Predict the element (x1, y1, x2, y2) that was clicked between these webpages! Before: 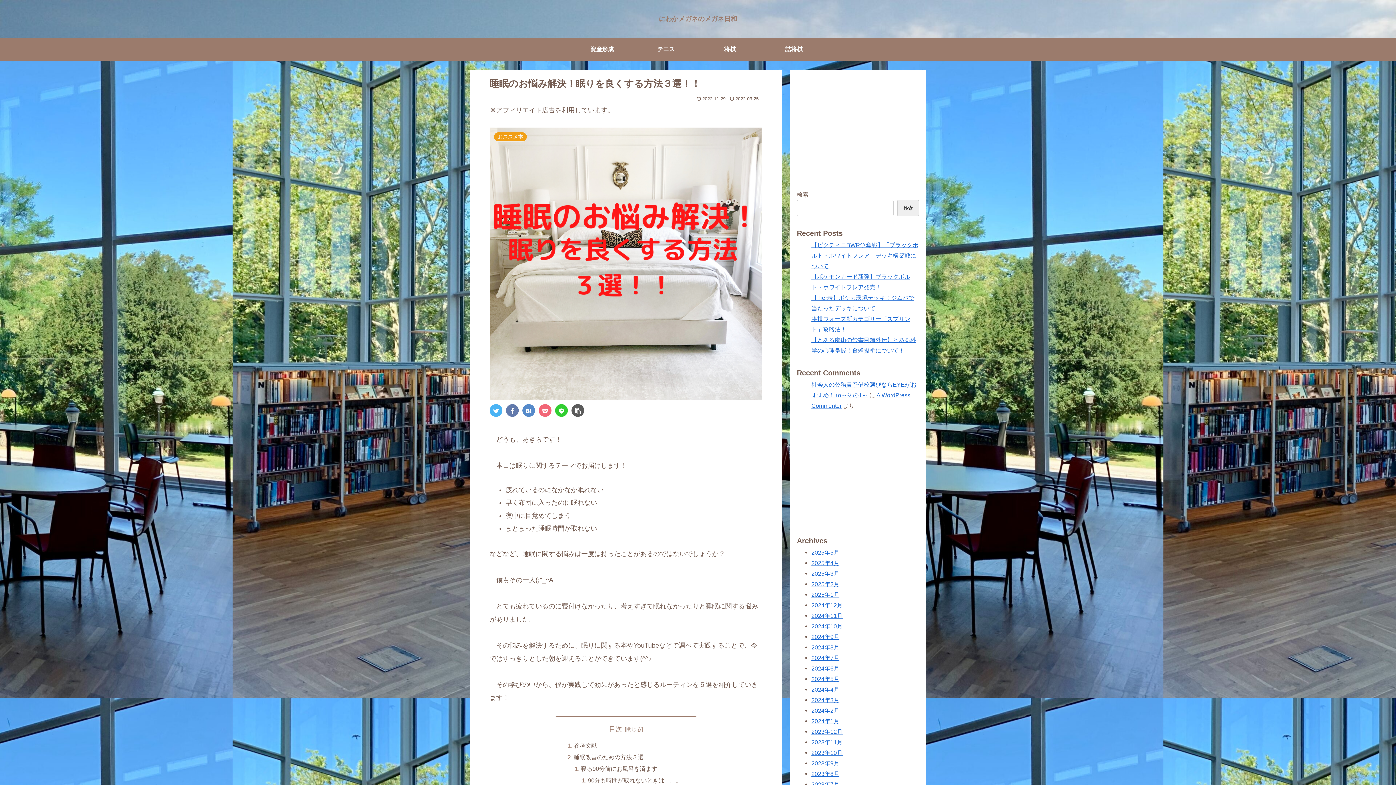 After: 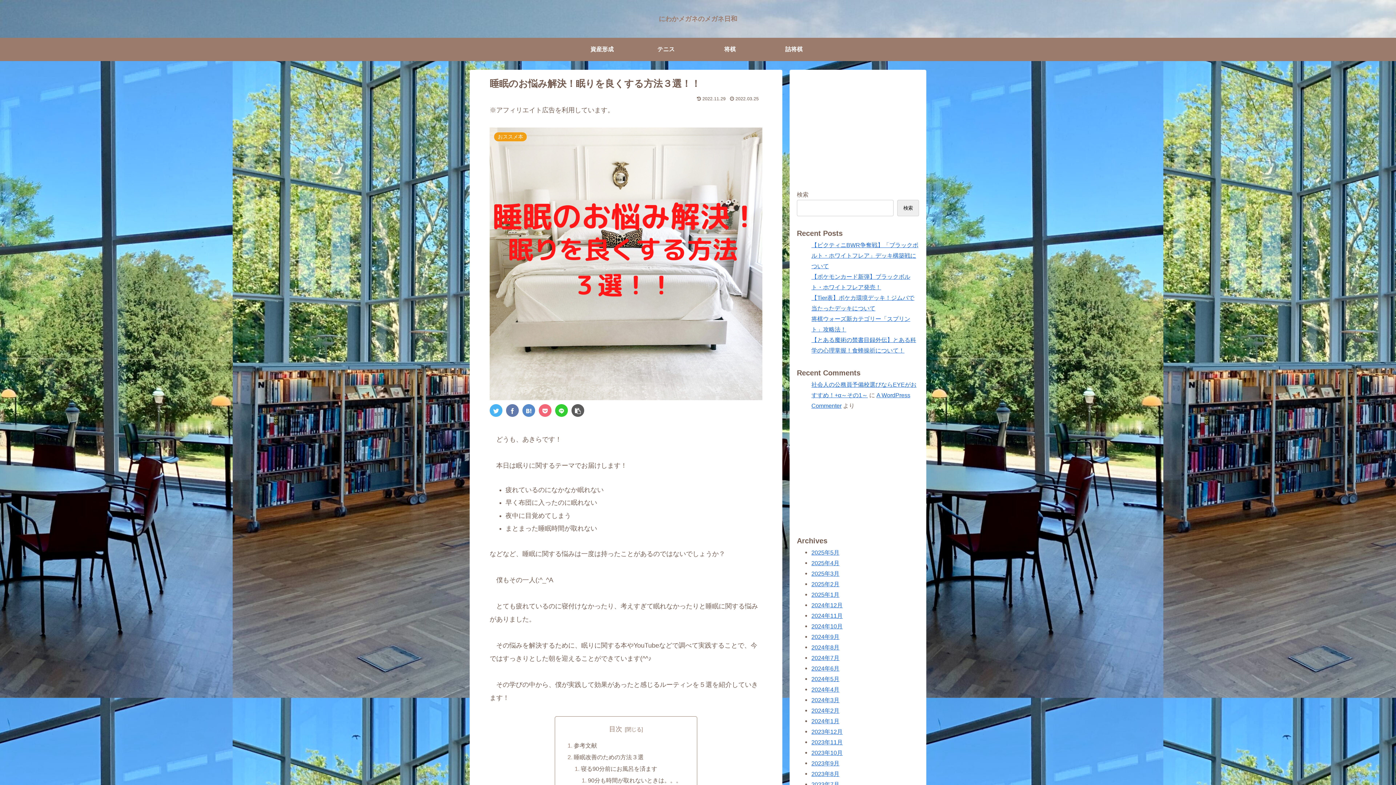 Action: bbox: (522, 404, 535, 417)